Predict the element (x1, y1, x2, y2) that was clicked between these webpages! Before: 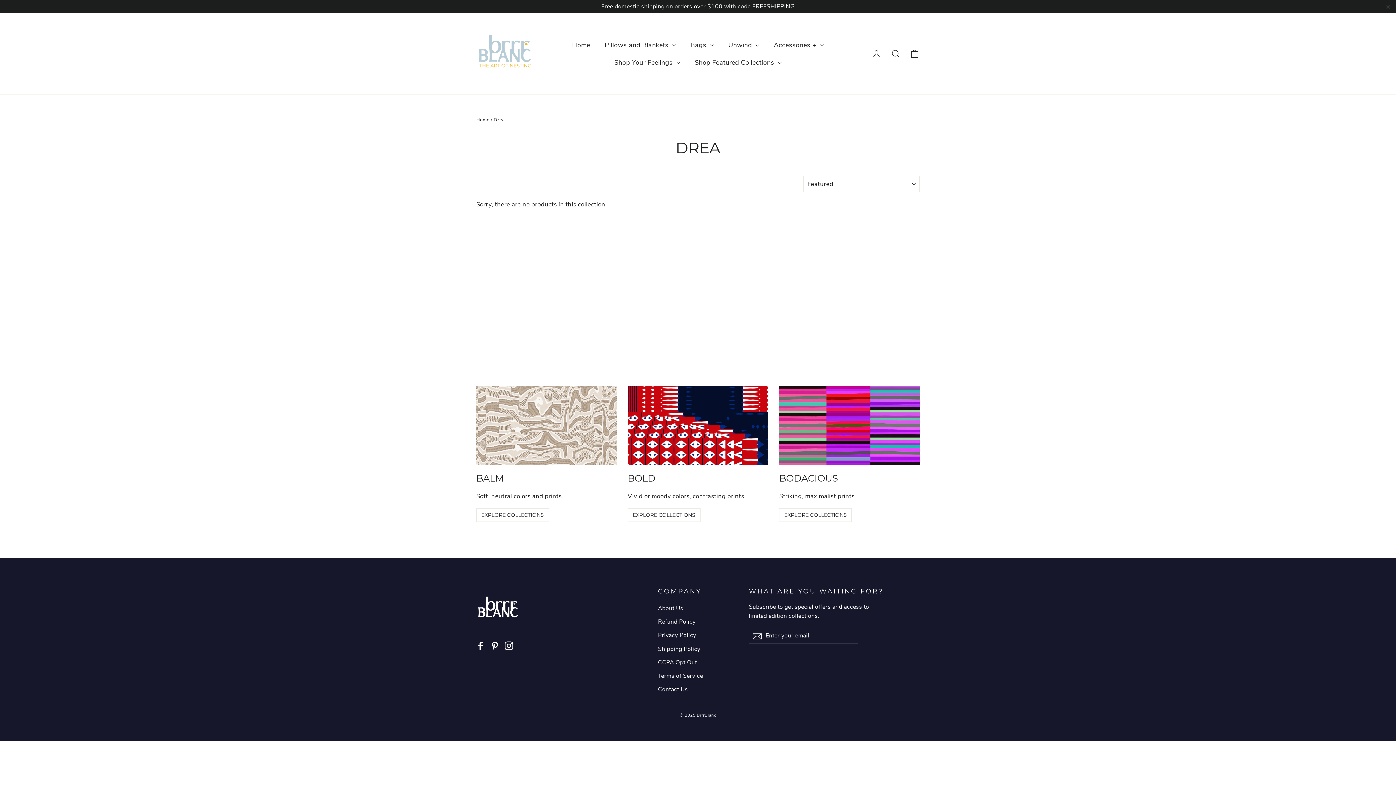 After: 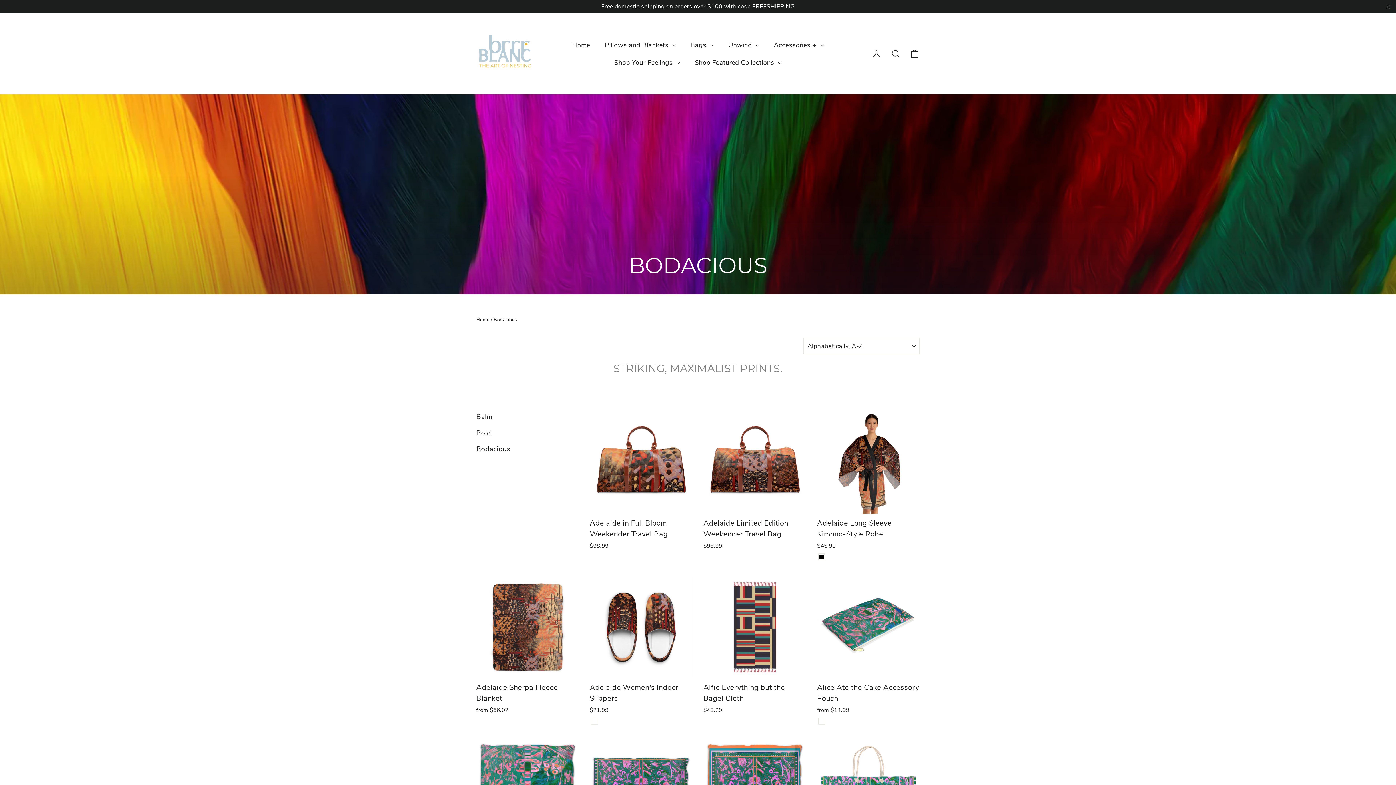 Action: bbox: (779, 508, 852, 522) label: EXPLORE COLLECTIONS